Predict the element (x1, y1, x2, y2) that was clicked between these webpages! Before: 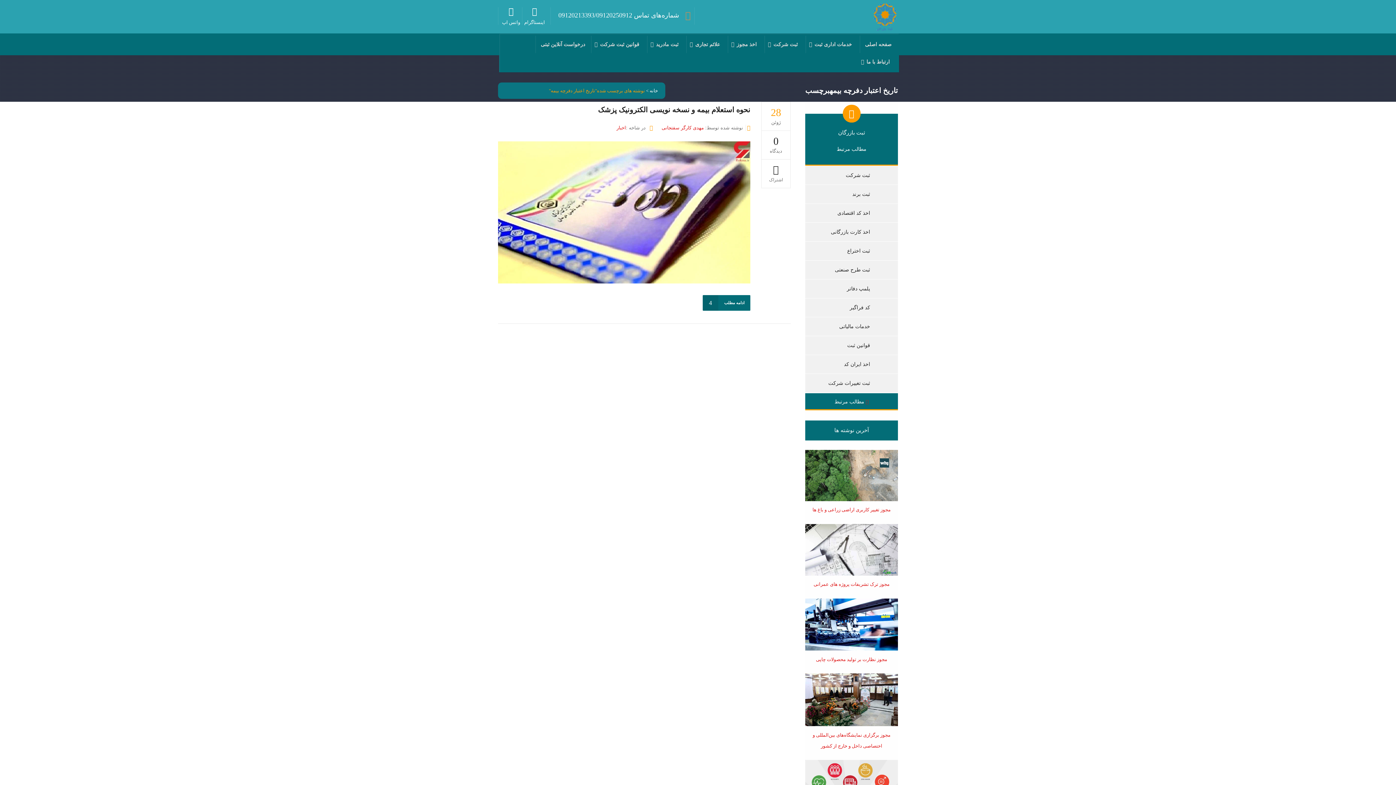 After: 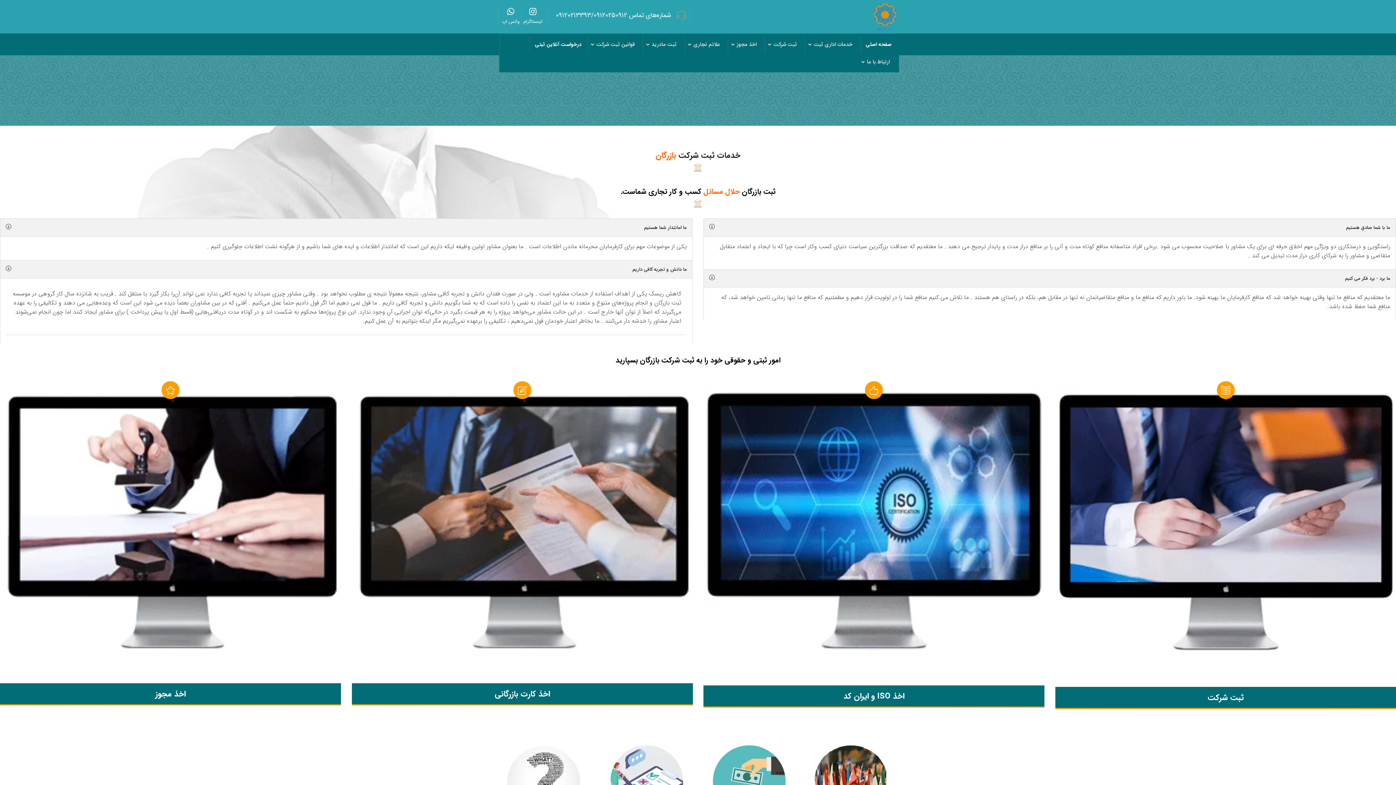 Action: bbox: (859, 35, 897, 52) label: صفحه اصلی